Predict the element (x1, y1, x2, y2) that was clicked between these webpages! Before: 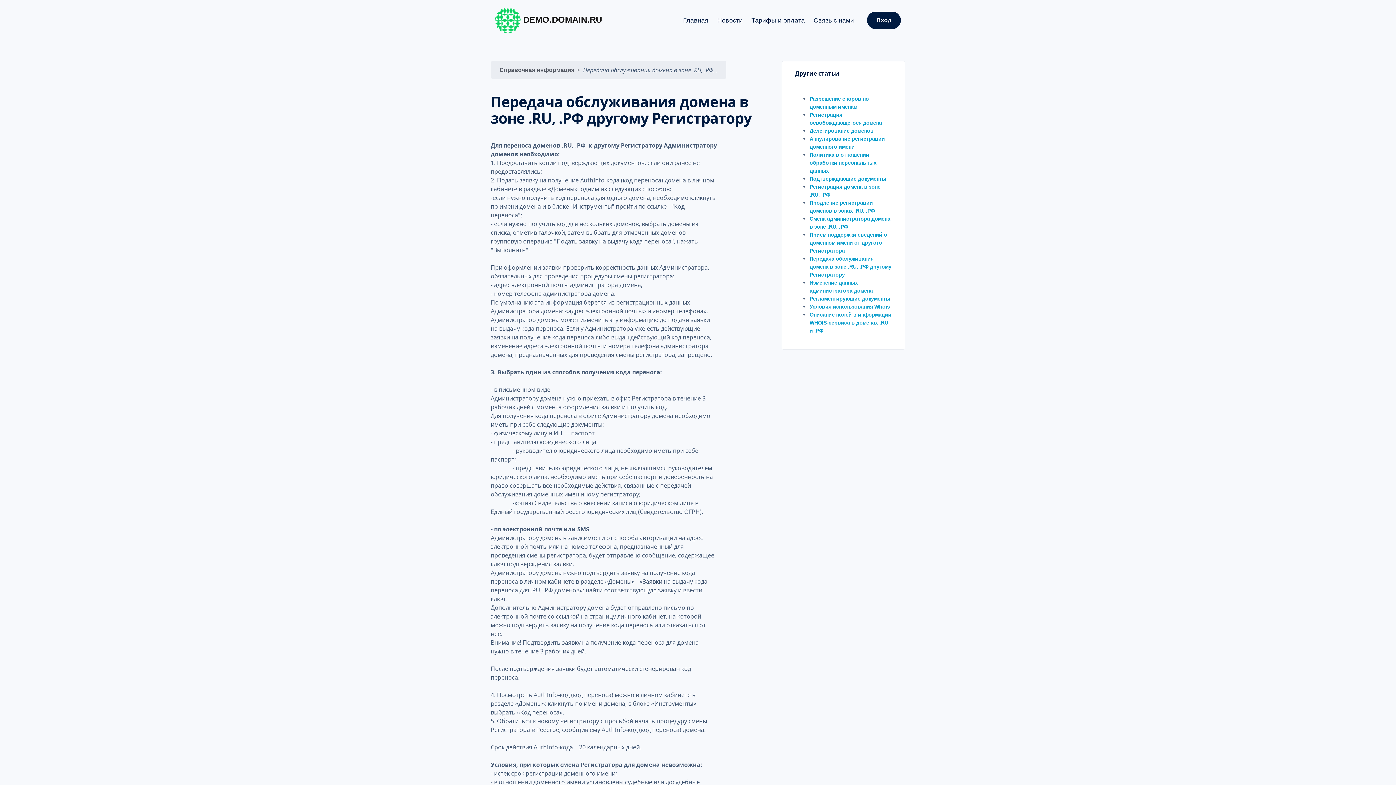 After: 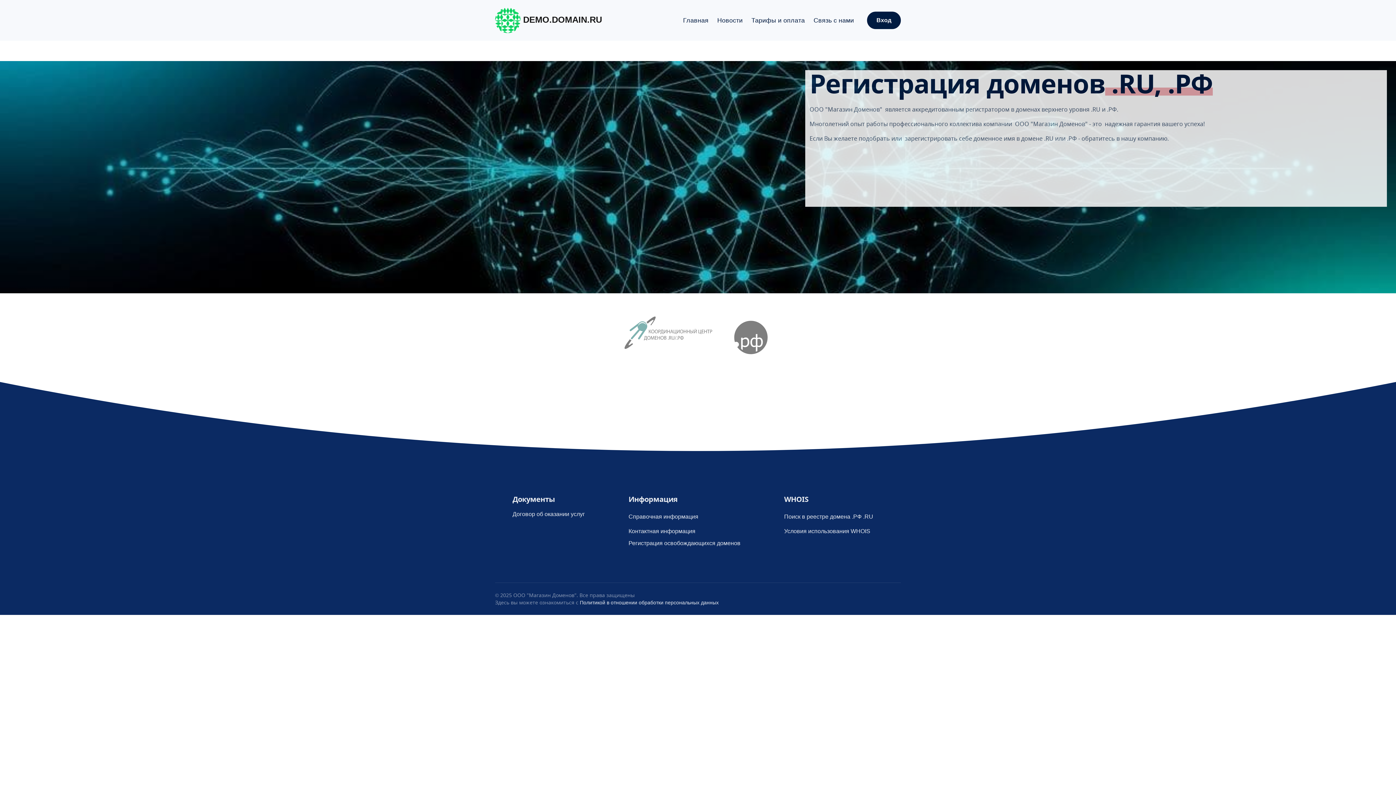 Action: bbox: (678, 12, 713, 28) label: Главная